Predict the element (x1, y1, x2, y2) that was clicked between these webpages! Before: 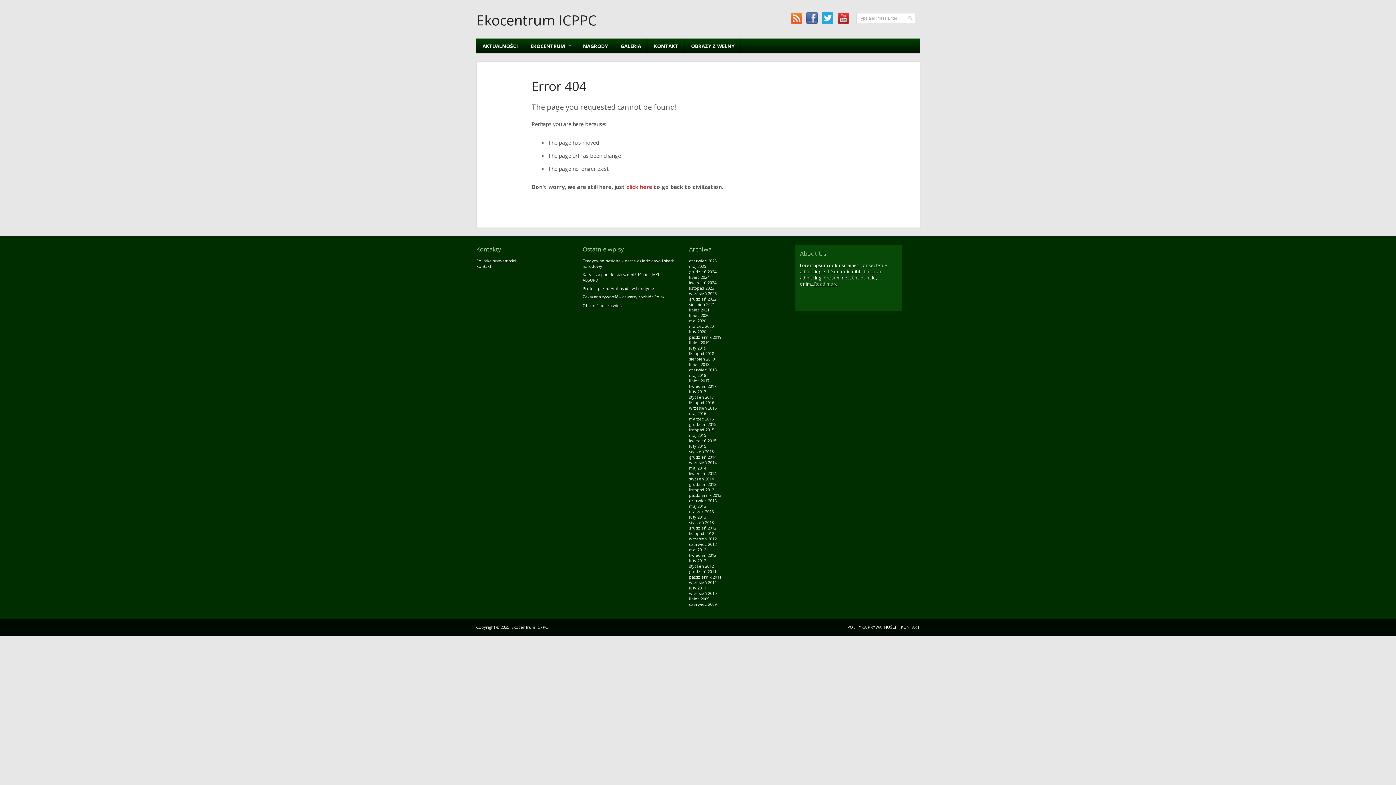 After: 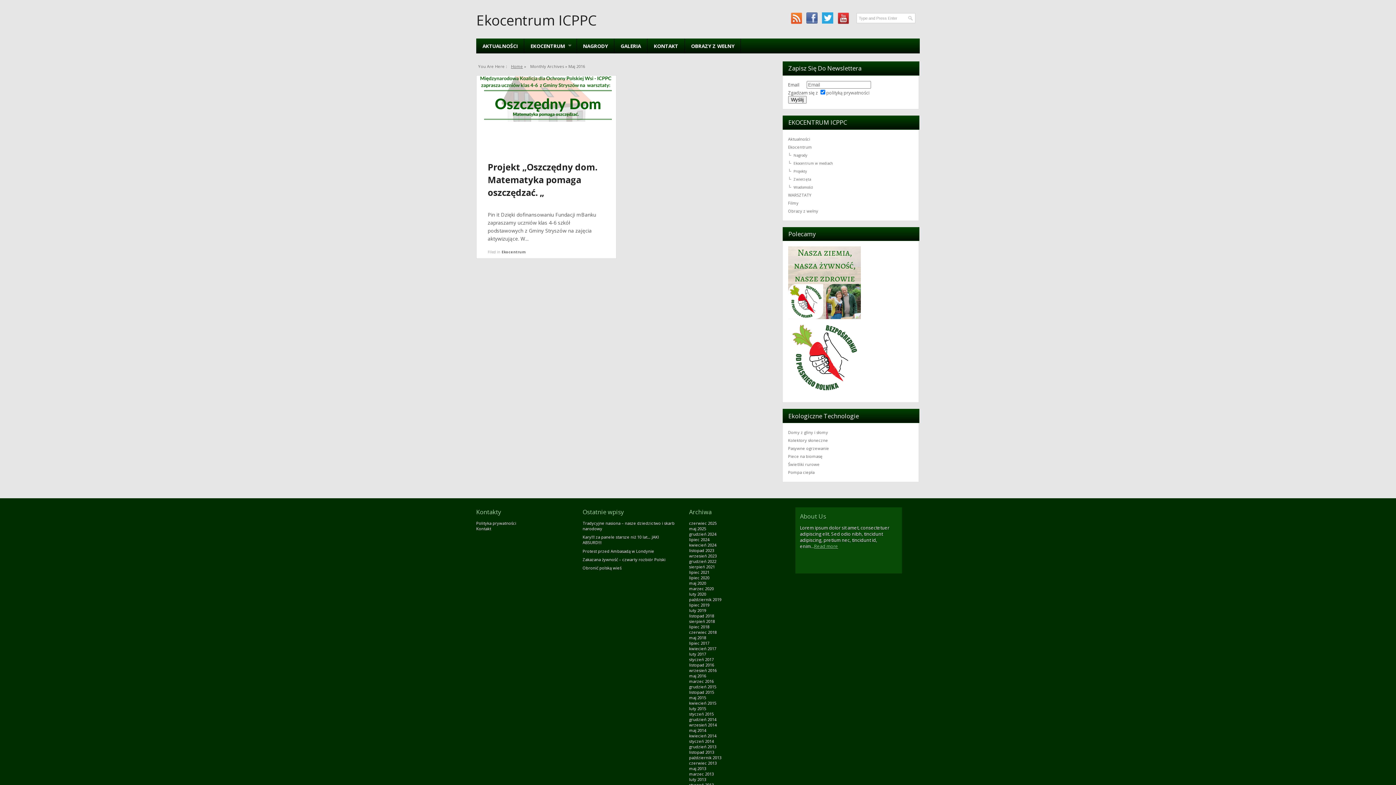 Action: label: maj 2016 bbox: (689, 410, 706, 416)